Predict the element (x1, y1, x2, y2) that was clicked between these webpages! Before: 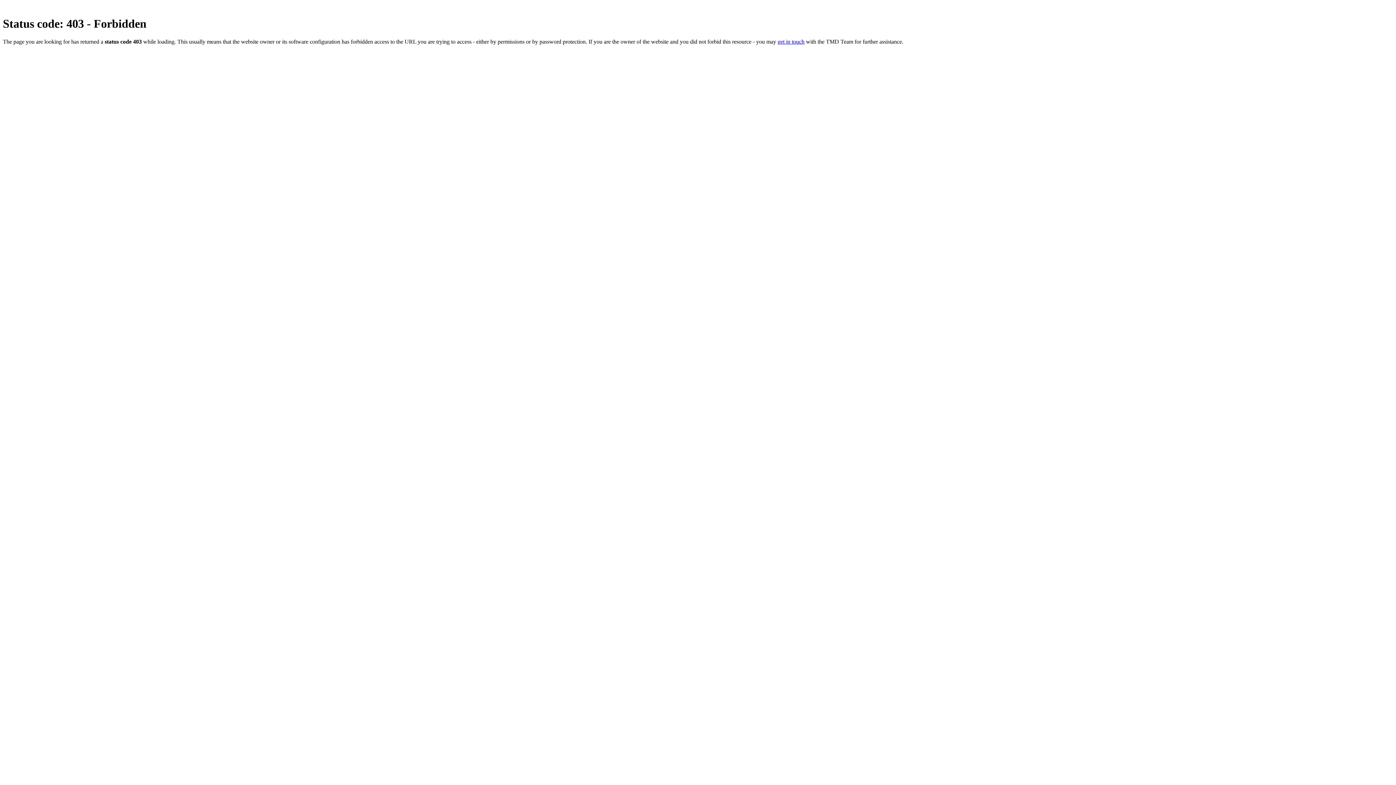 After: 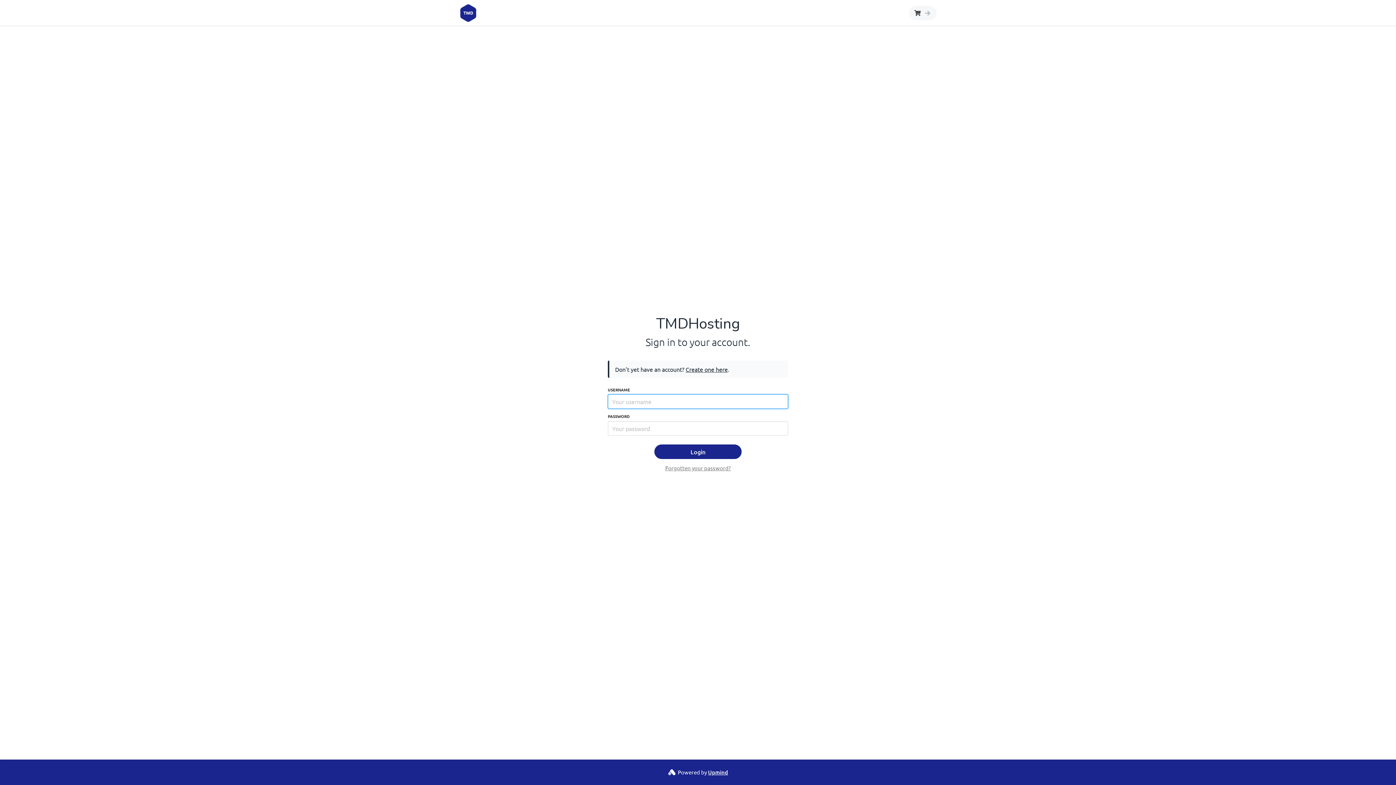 Action: bbox: (777, 38, 804, 44) label: get in touch